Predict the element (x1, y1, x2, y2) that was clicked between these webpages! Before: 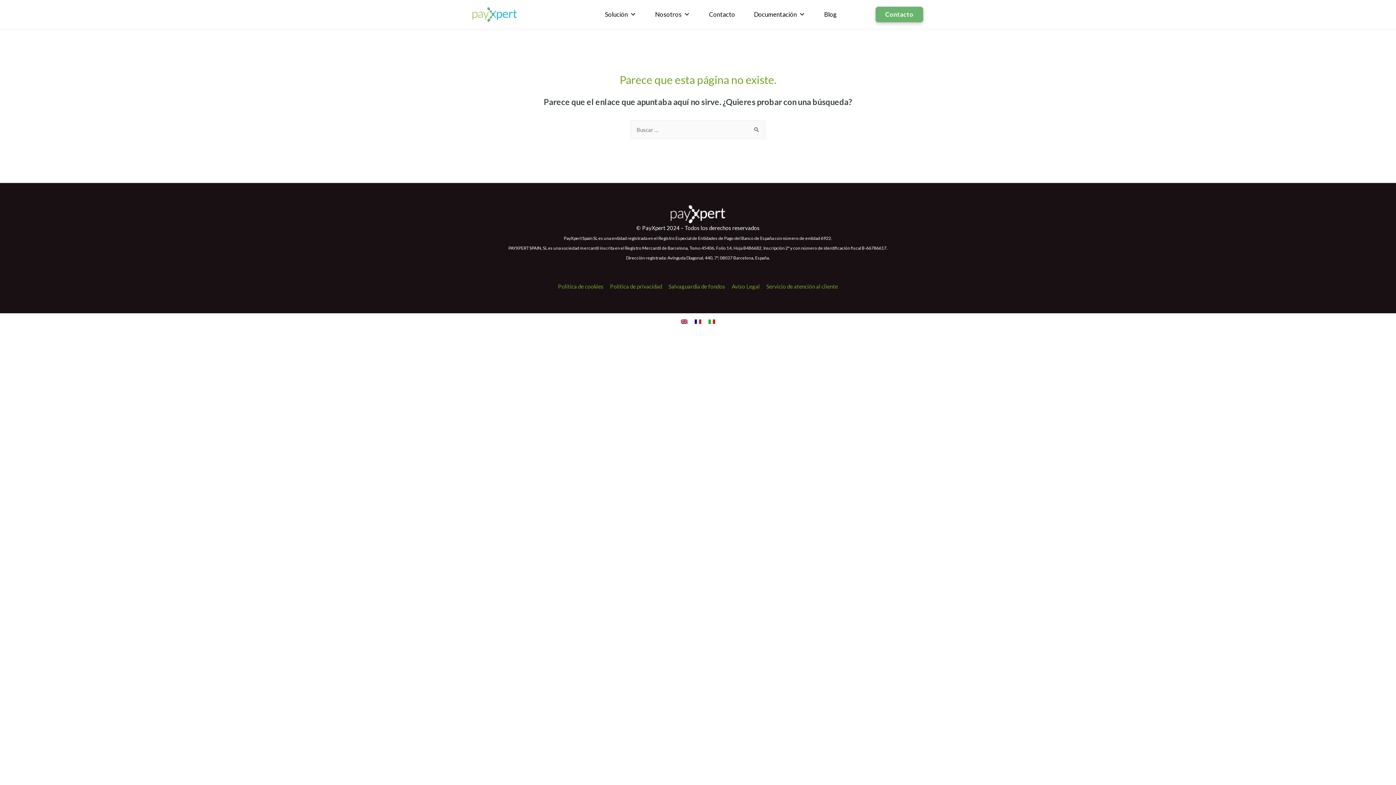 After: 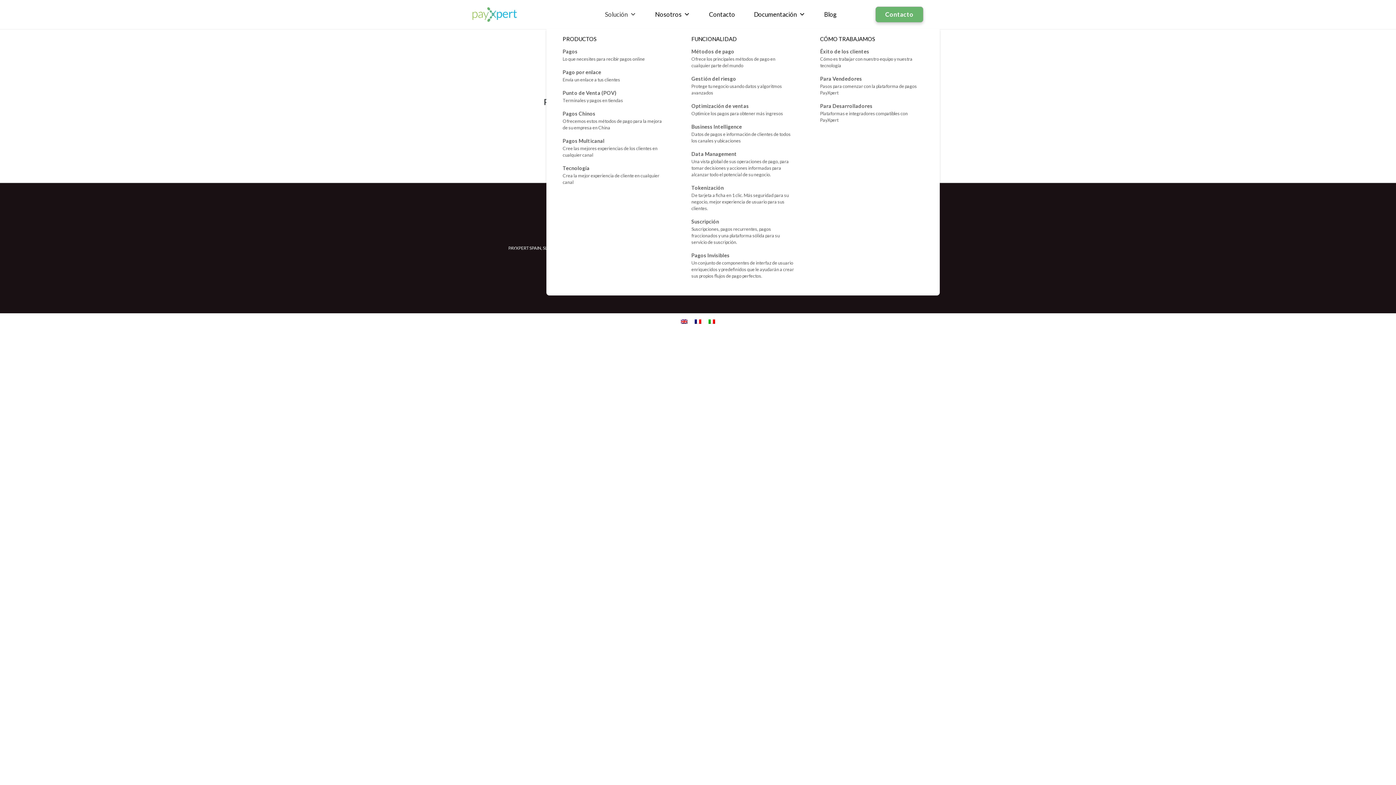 Action: label: Solución bbox: (595, 0, 645, 29)